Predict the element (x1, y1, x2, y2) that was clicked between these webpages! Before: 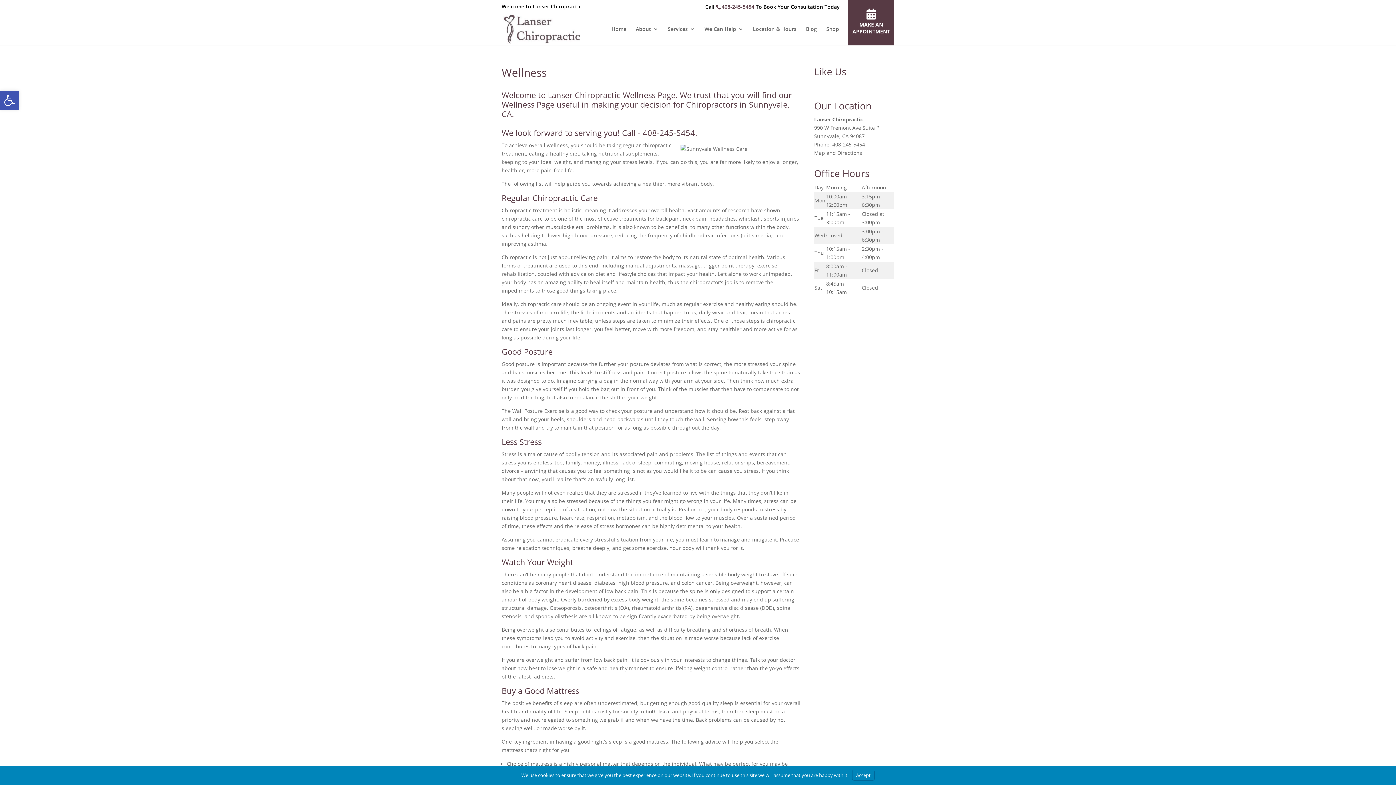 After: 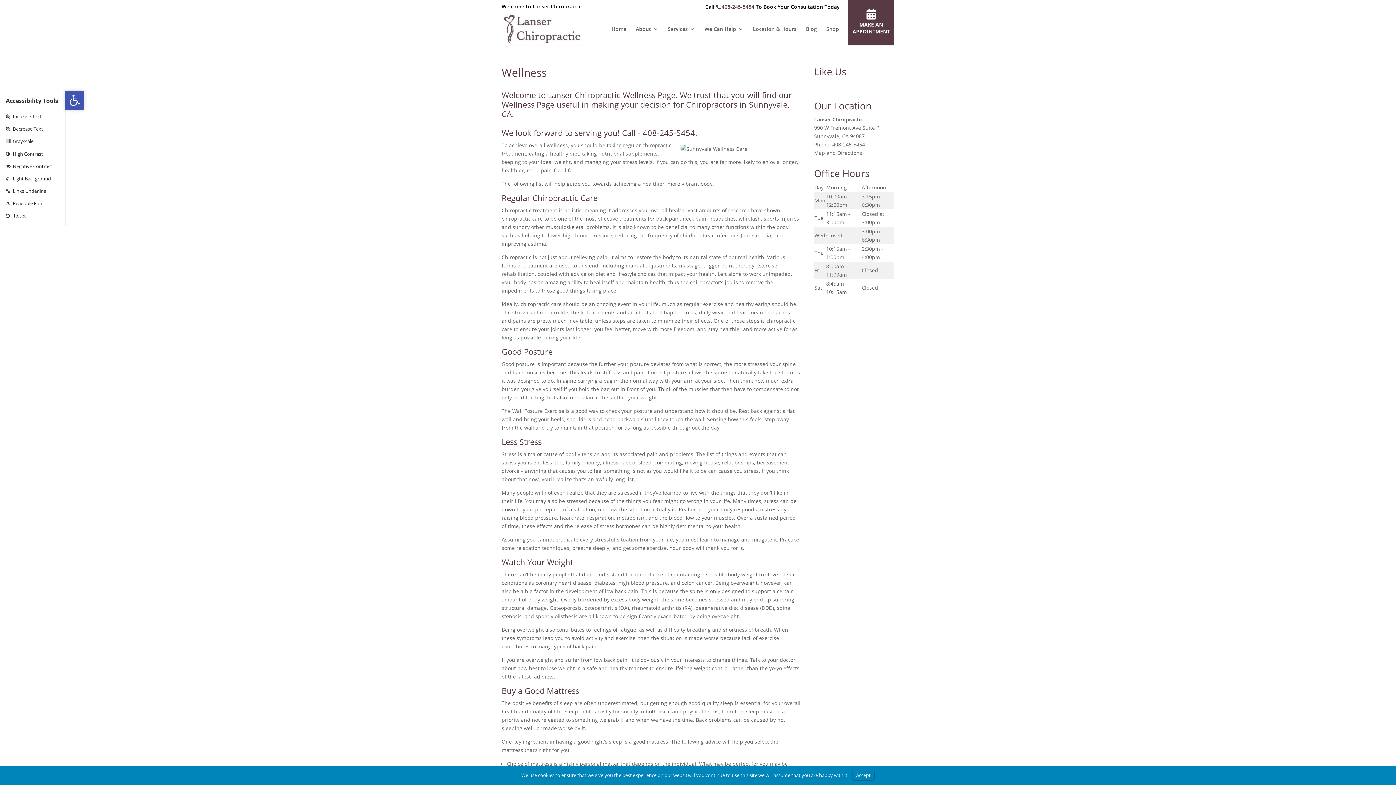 Action: label: Open toolbar bbox: (0, 90, 18, 109)